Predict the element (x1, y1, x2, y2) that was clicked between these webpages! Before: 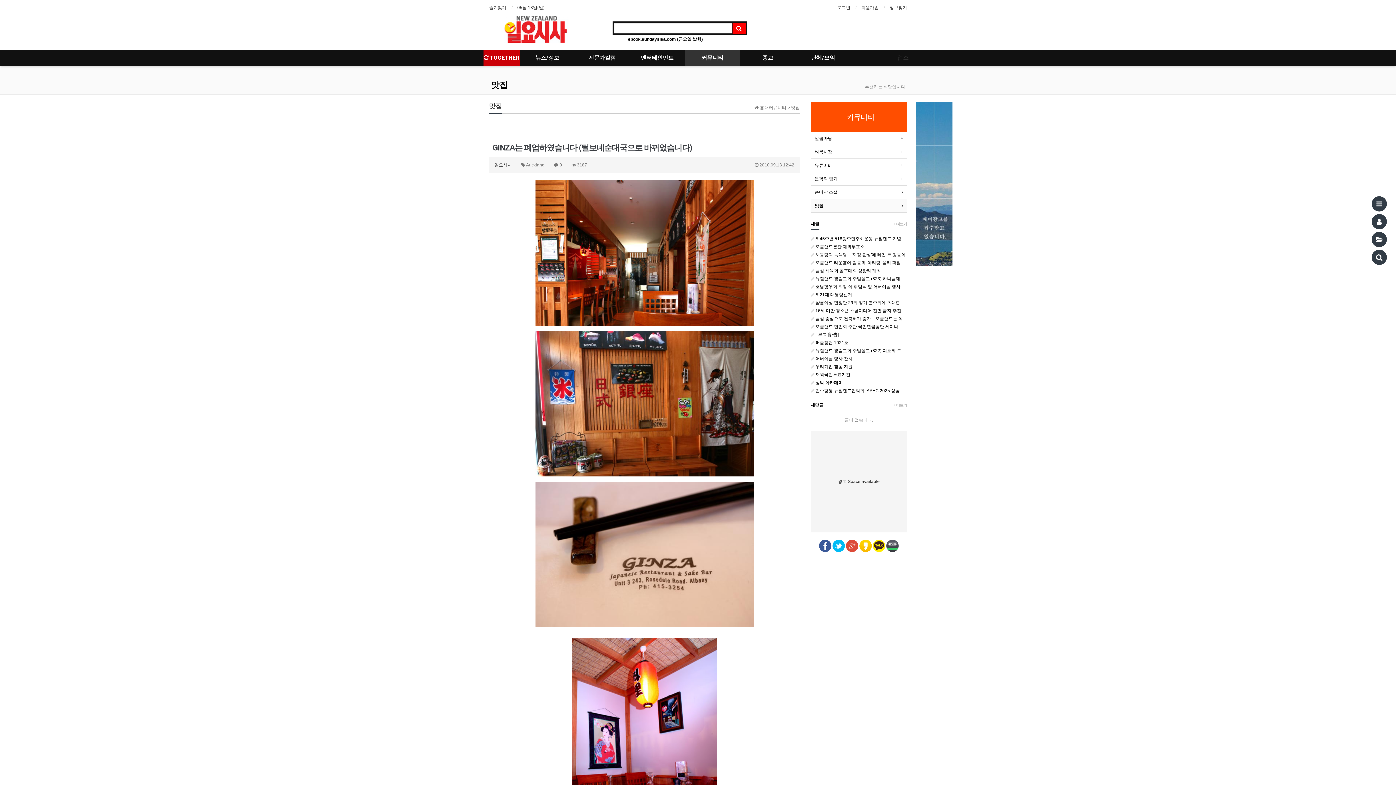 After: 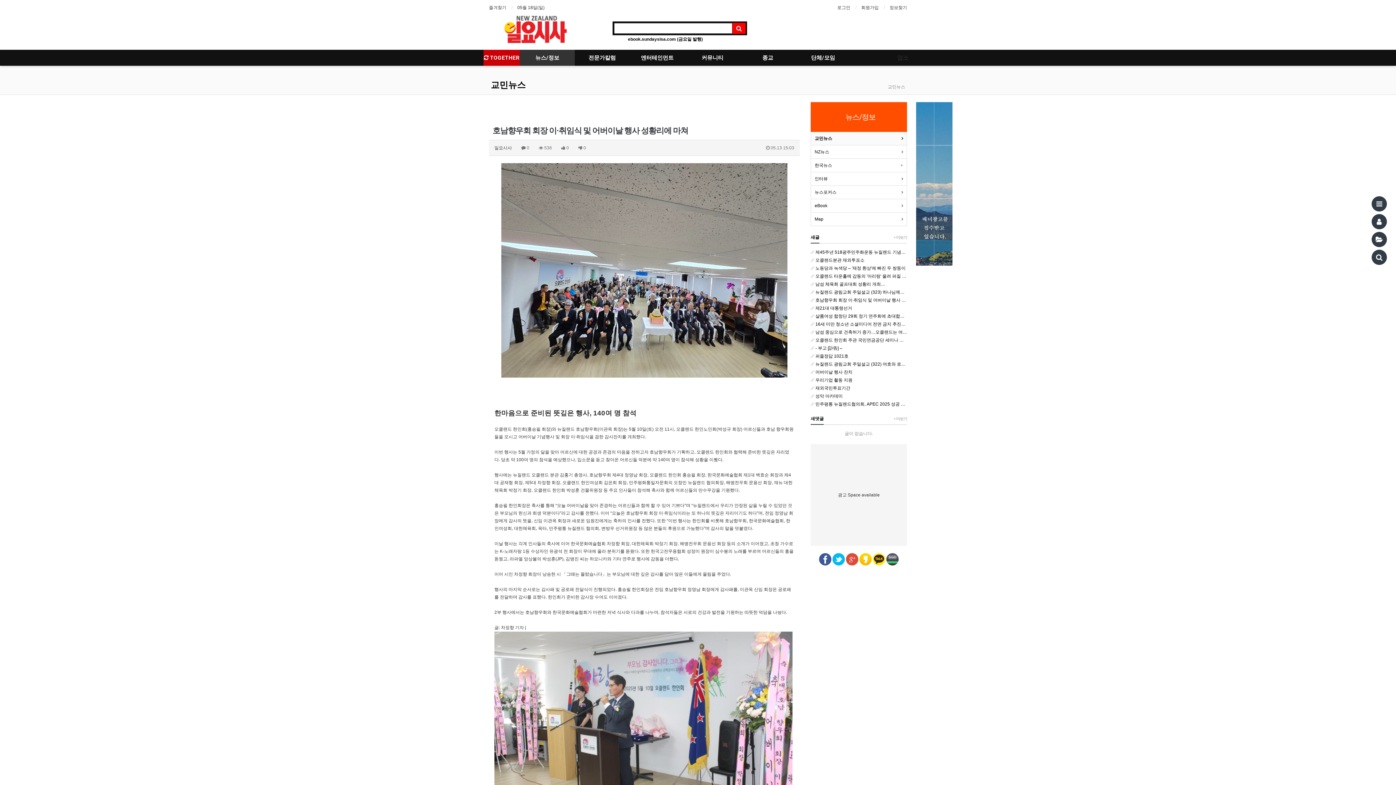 Action: bbox: (810, 282, 907, 290) label:  호남향우회 회장 이·취임식 및 어버이날 행사 성황리에 마쳐